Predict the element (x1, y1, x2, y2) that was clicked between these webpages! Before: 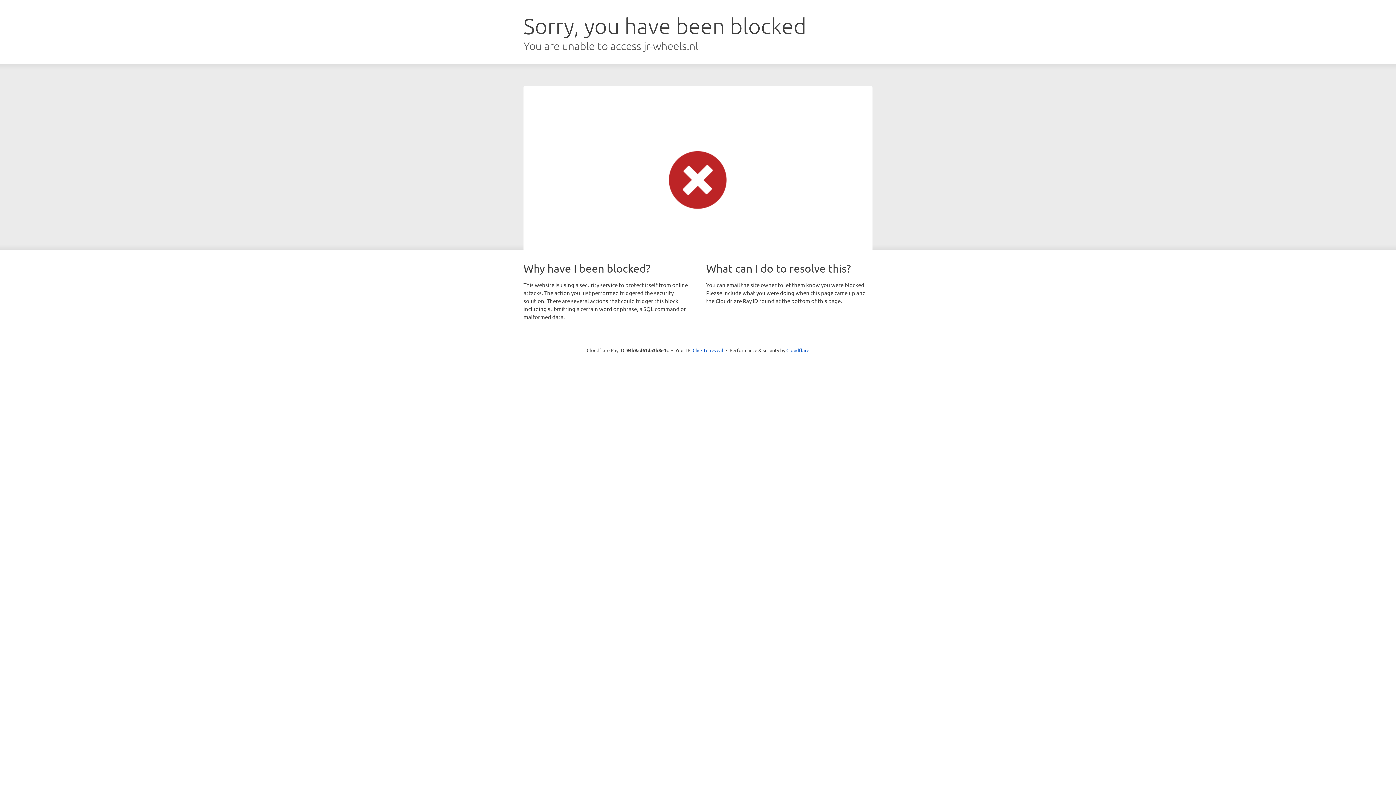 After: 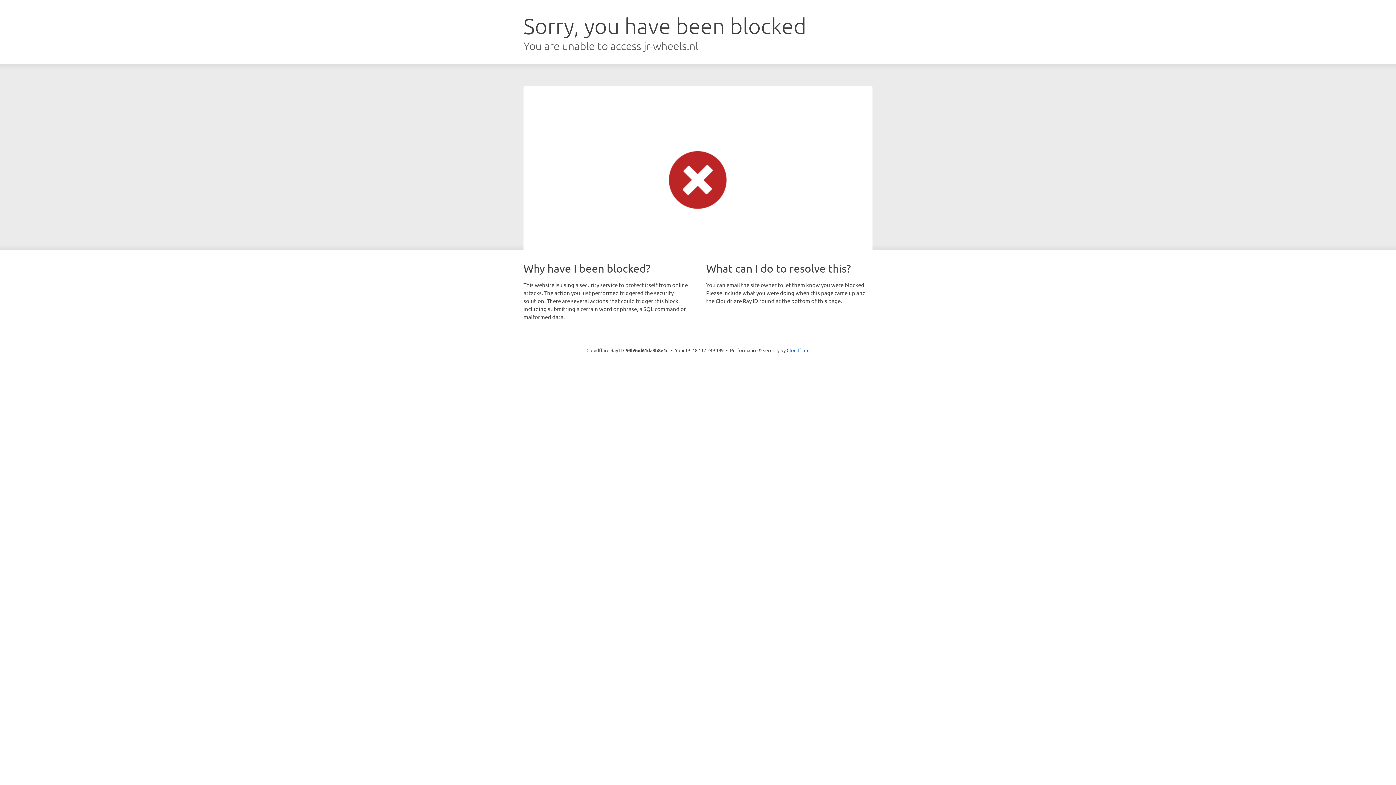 Action: label: Click to reveal bbox: (692, 346, 723, 353)